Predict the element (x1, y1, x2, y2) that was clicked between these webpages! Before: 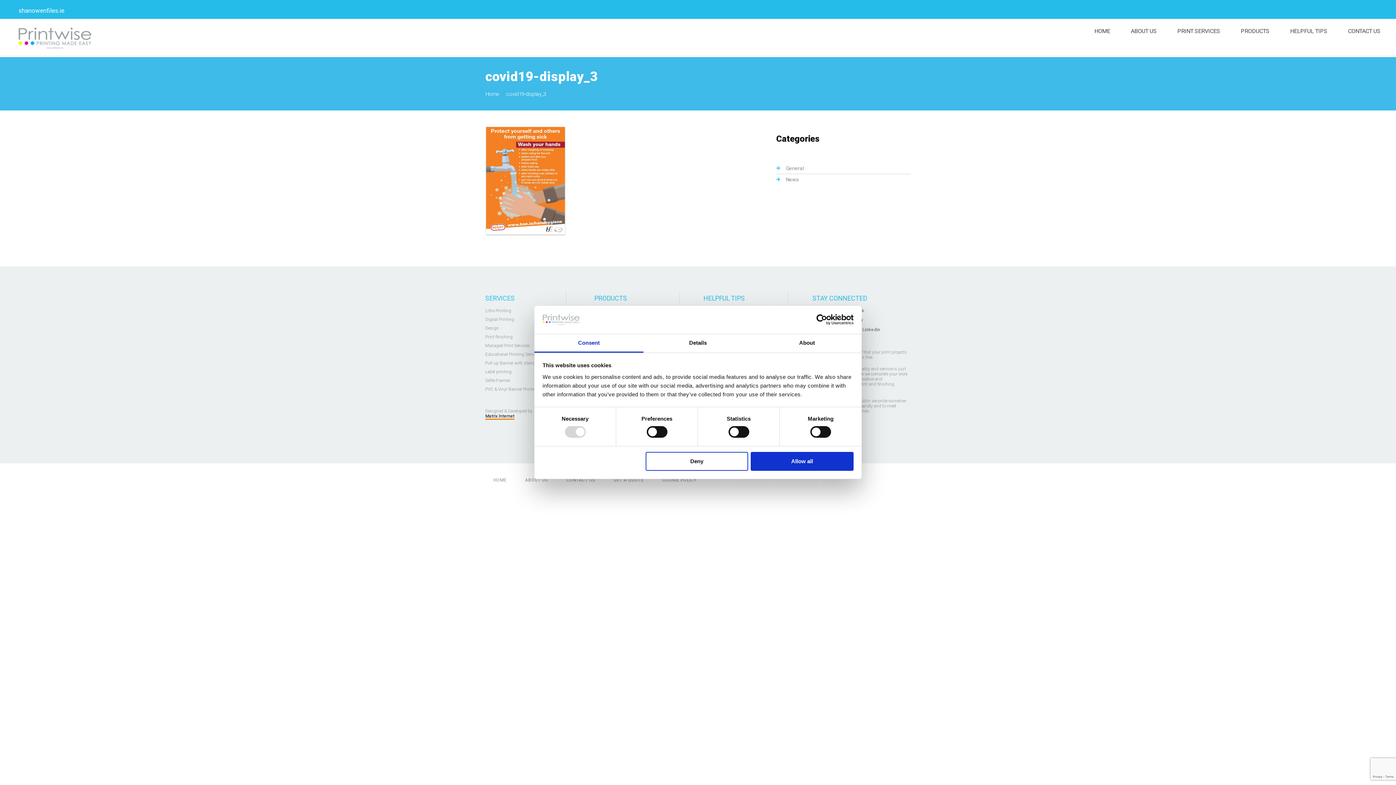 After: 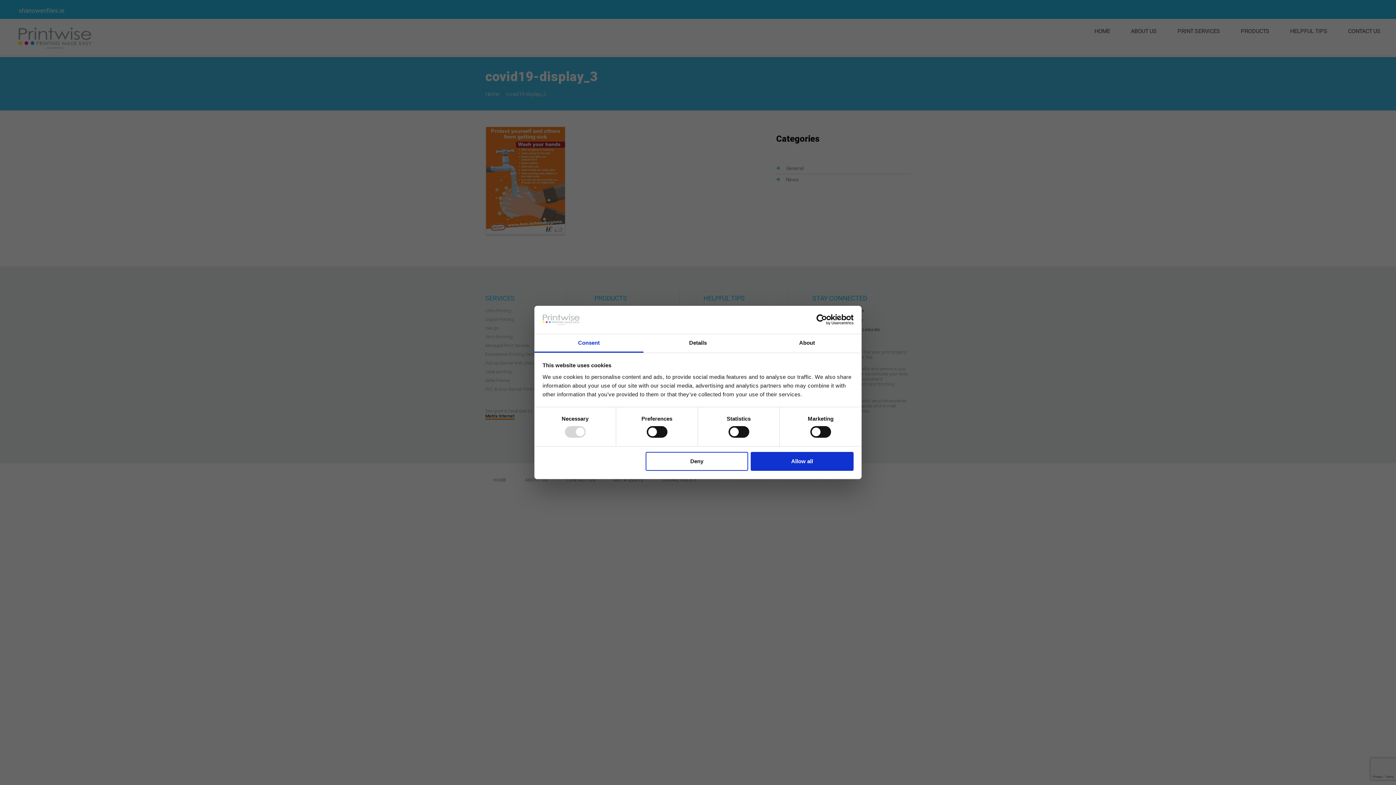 Action: bbox: (18, 6, 64, 14) label: shanowenfiles.ie